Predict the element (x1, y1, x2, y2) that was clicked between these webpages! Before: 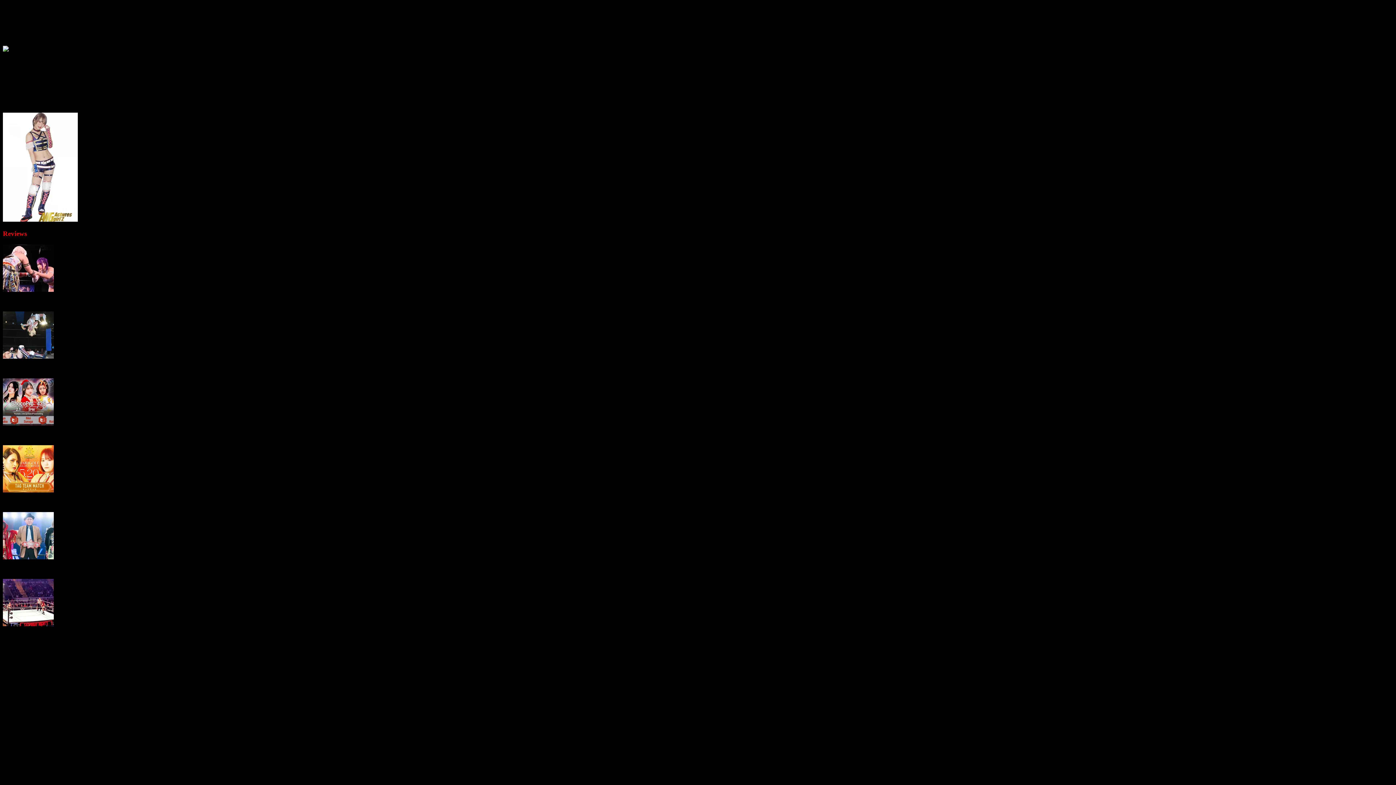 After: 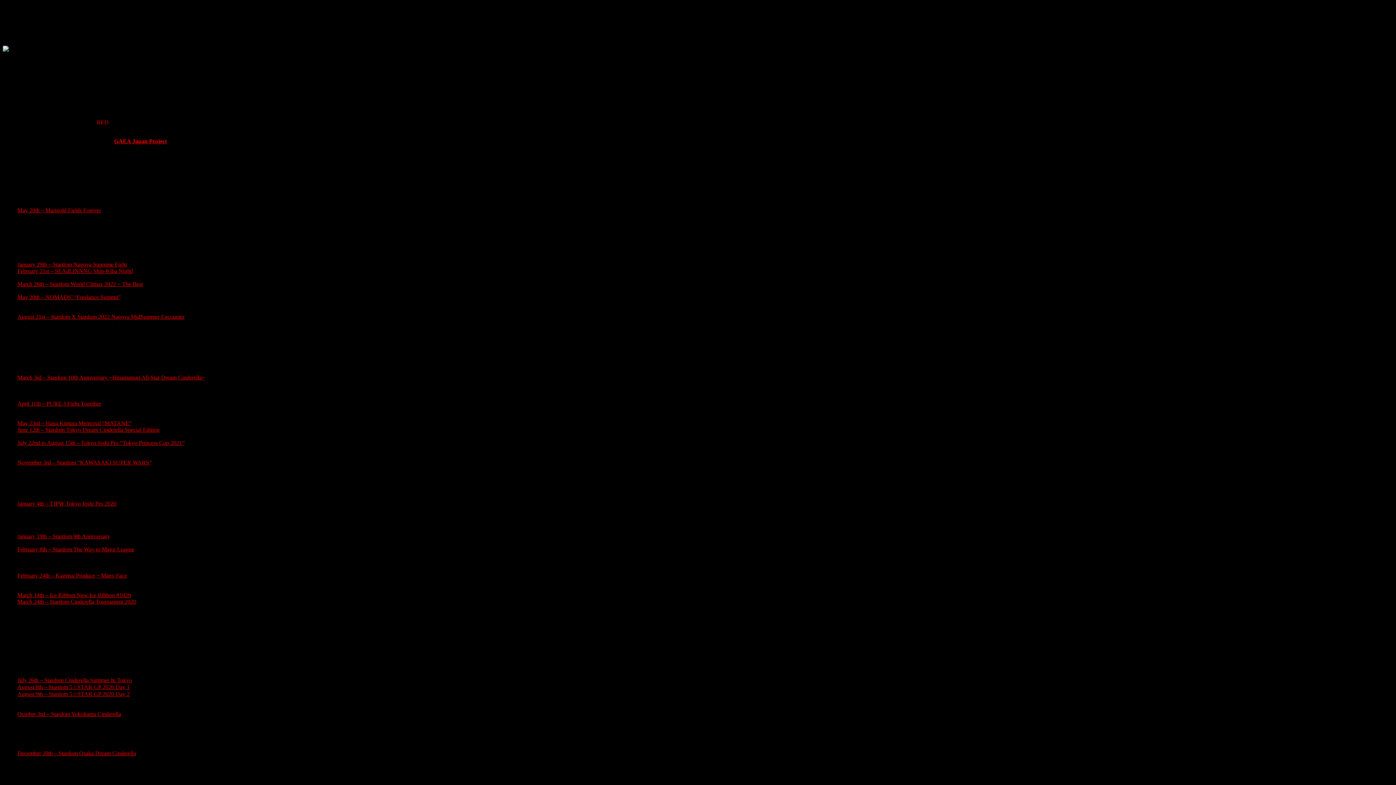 Action: bbox: (43, 59, 85, 79) label: Show Reviews
